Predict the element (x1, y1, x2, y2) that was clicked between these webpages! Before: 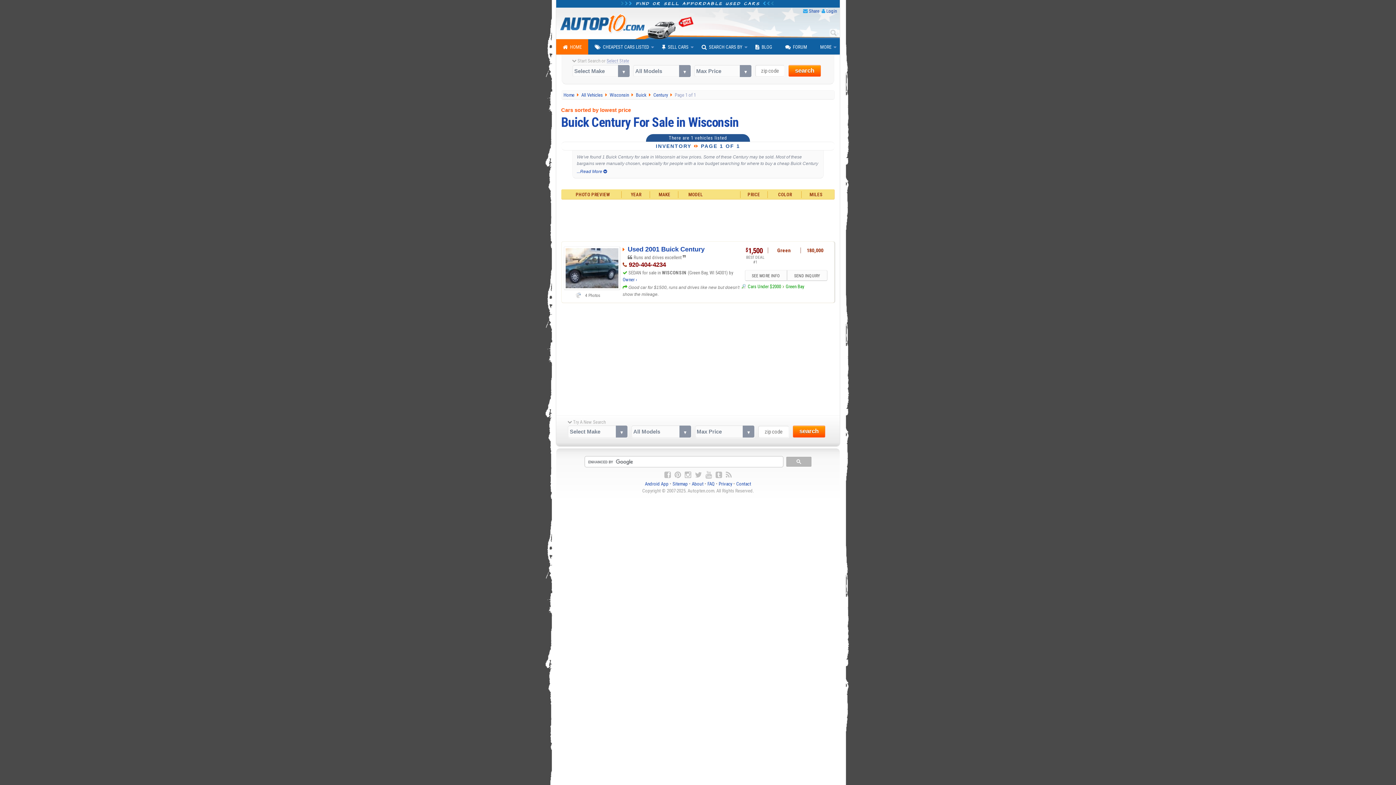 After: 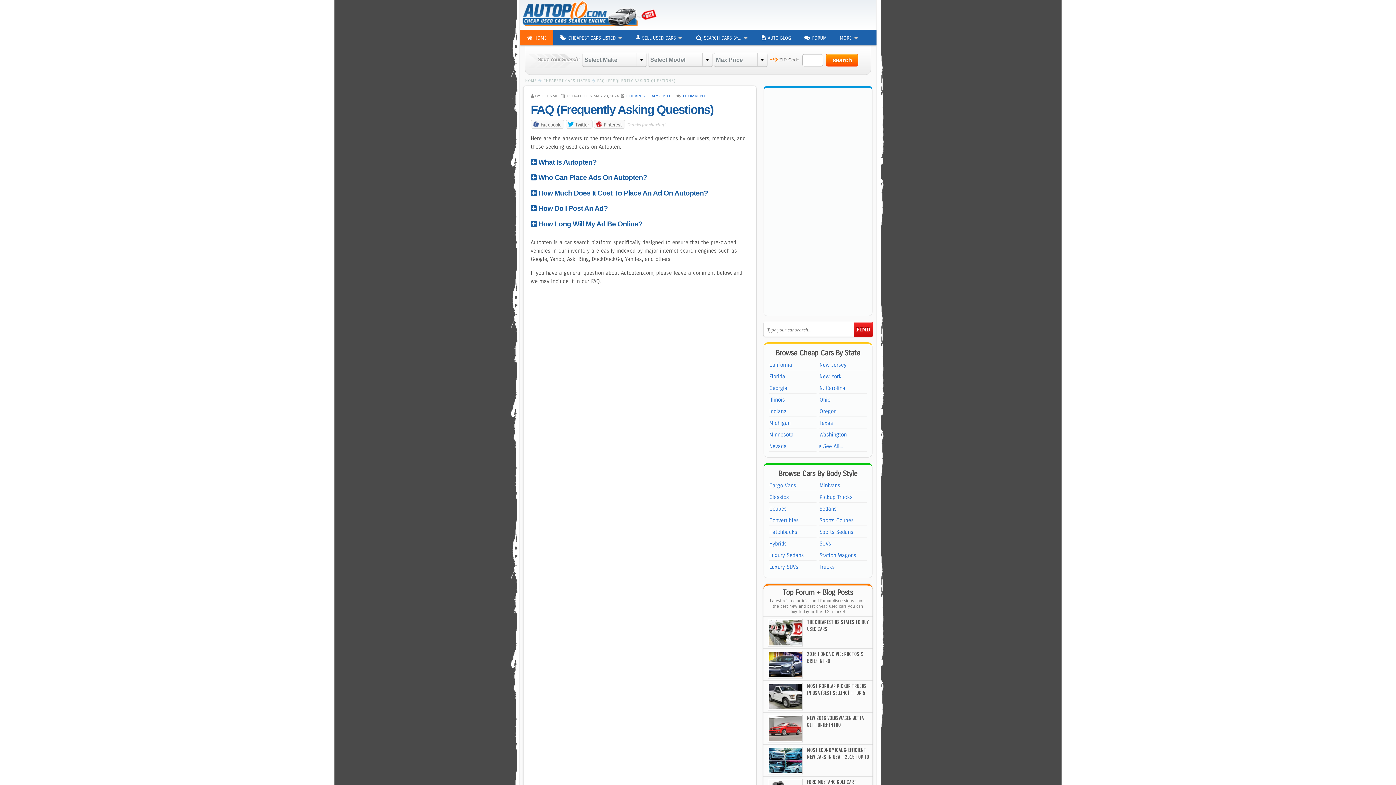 Action: label: FAQ bbox: (707, 481, 714, 486)